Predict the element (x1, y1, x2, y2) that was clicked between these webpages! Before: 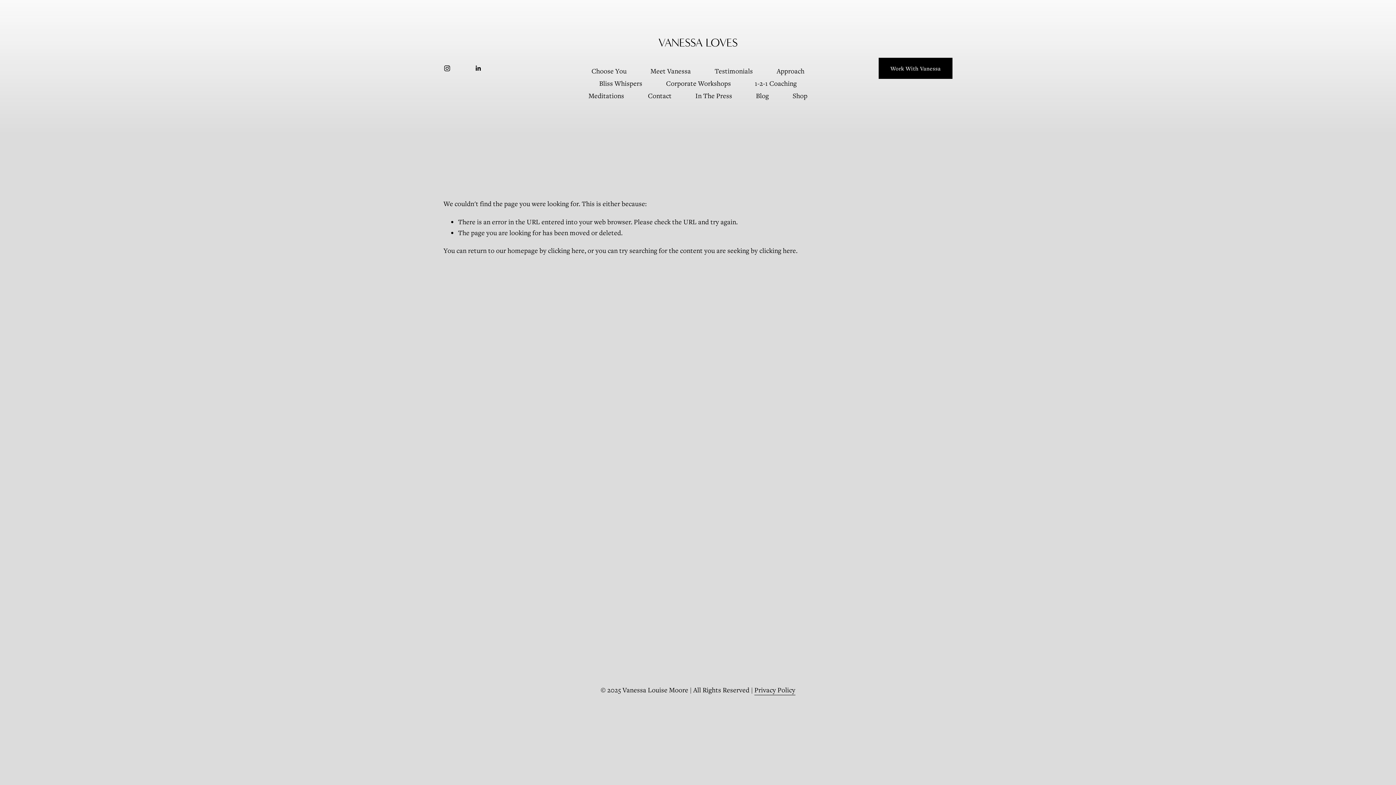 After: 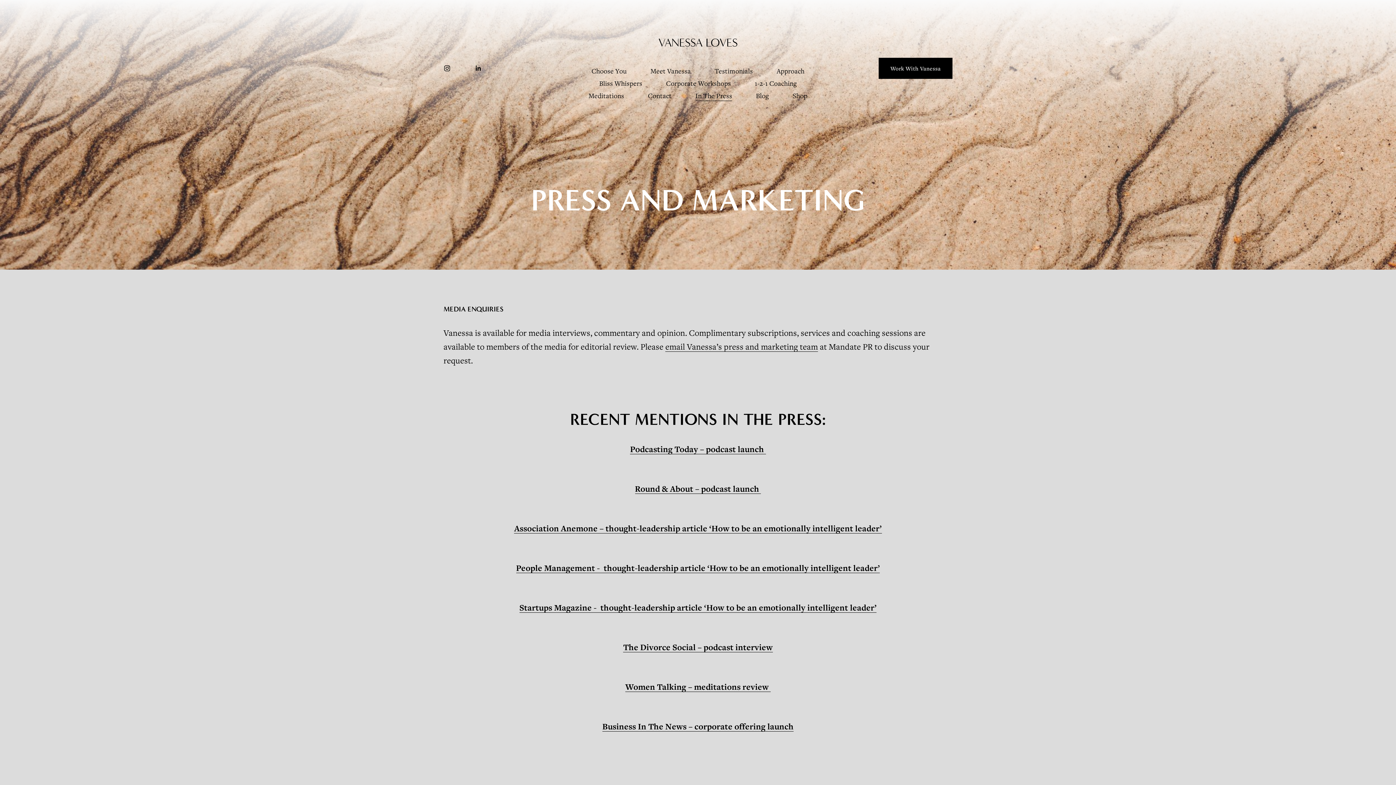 Action: bbox: (695, 89, 732, 101) label: In The Press